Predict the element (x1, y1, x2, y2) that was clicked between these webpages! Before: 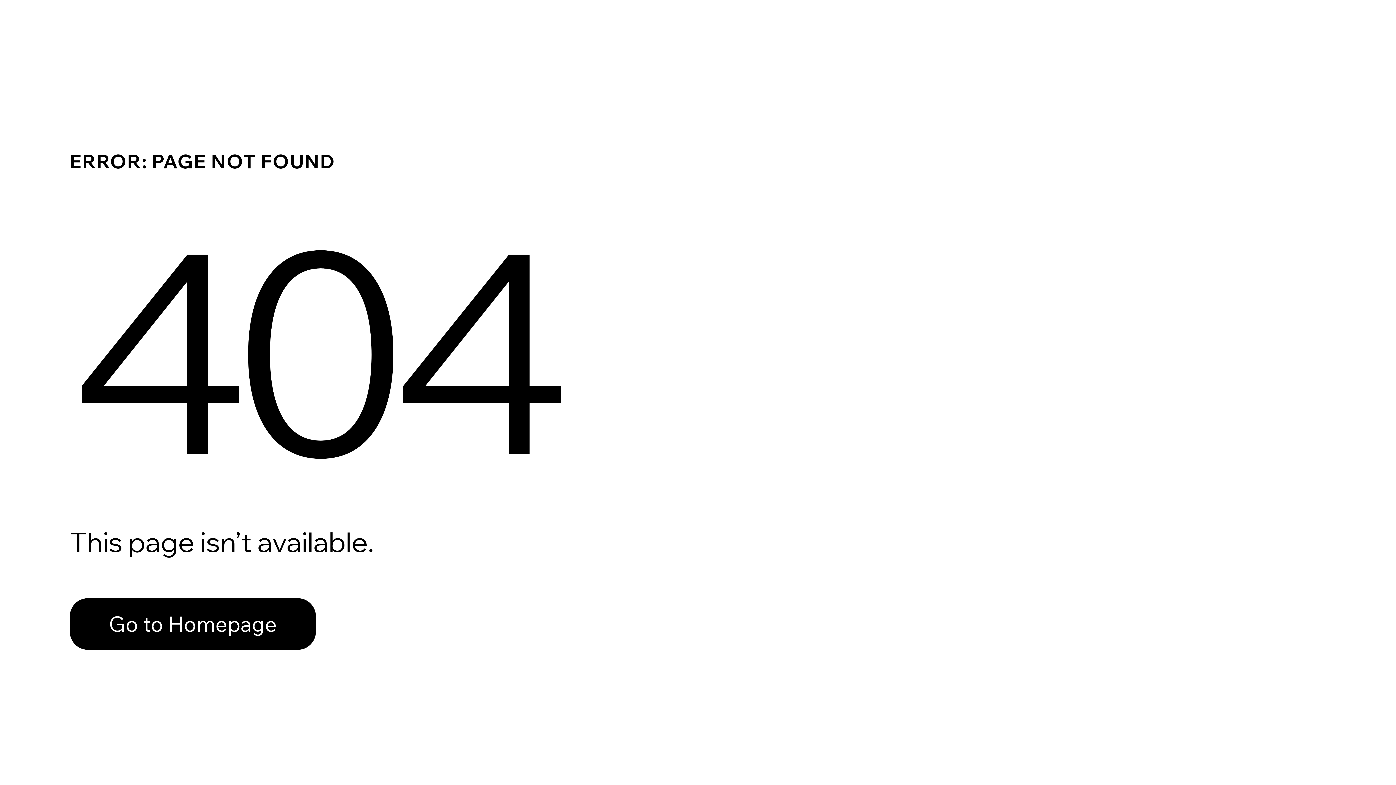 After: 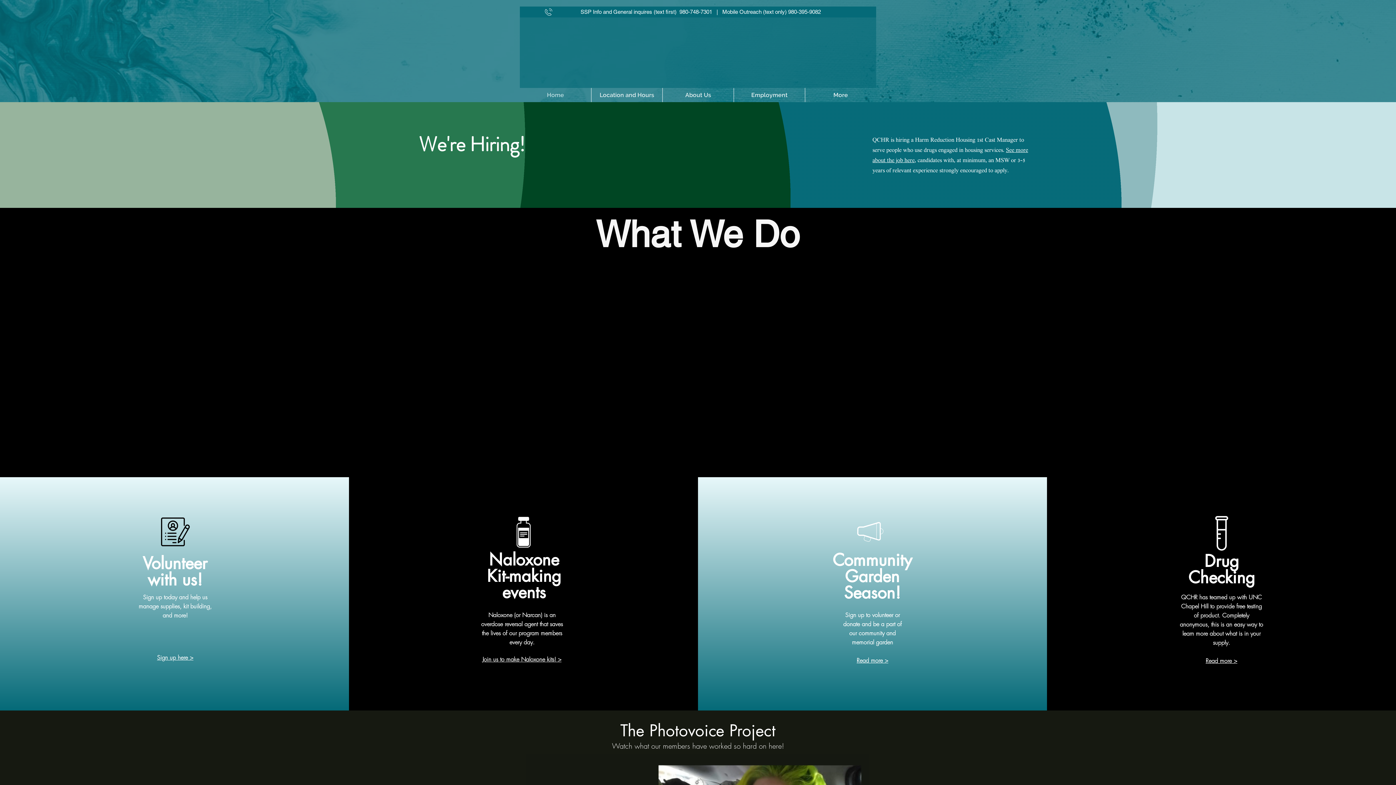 Action: bbox: (69, 582, 768, 659) label: Go to Homepage